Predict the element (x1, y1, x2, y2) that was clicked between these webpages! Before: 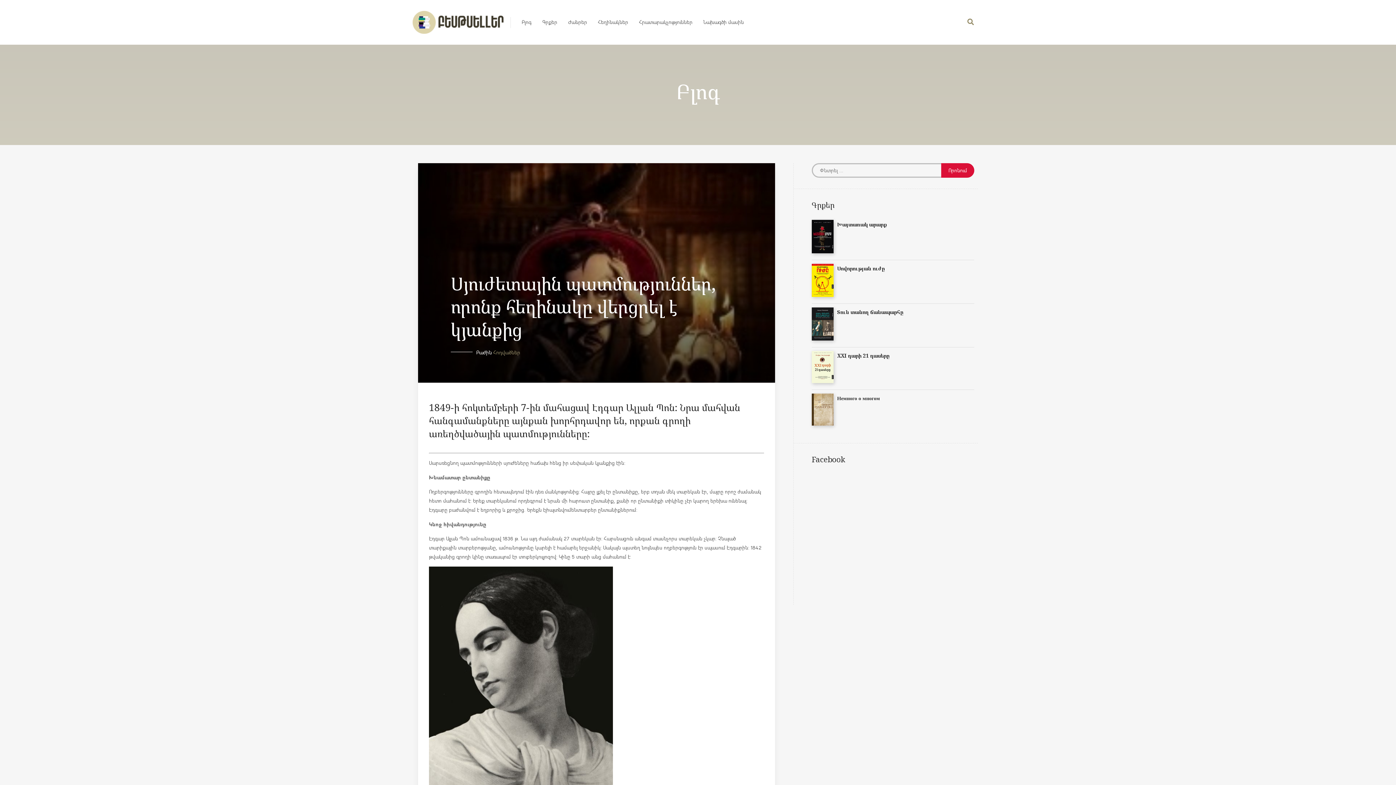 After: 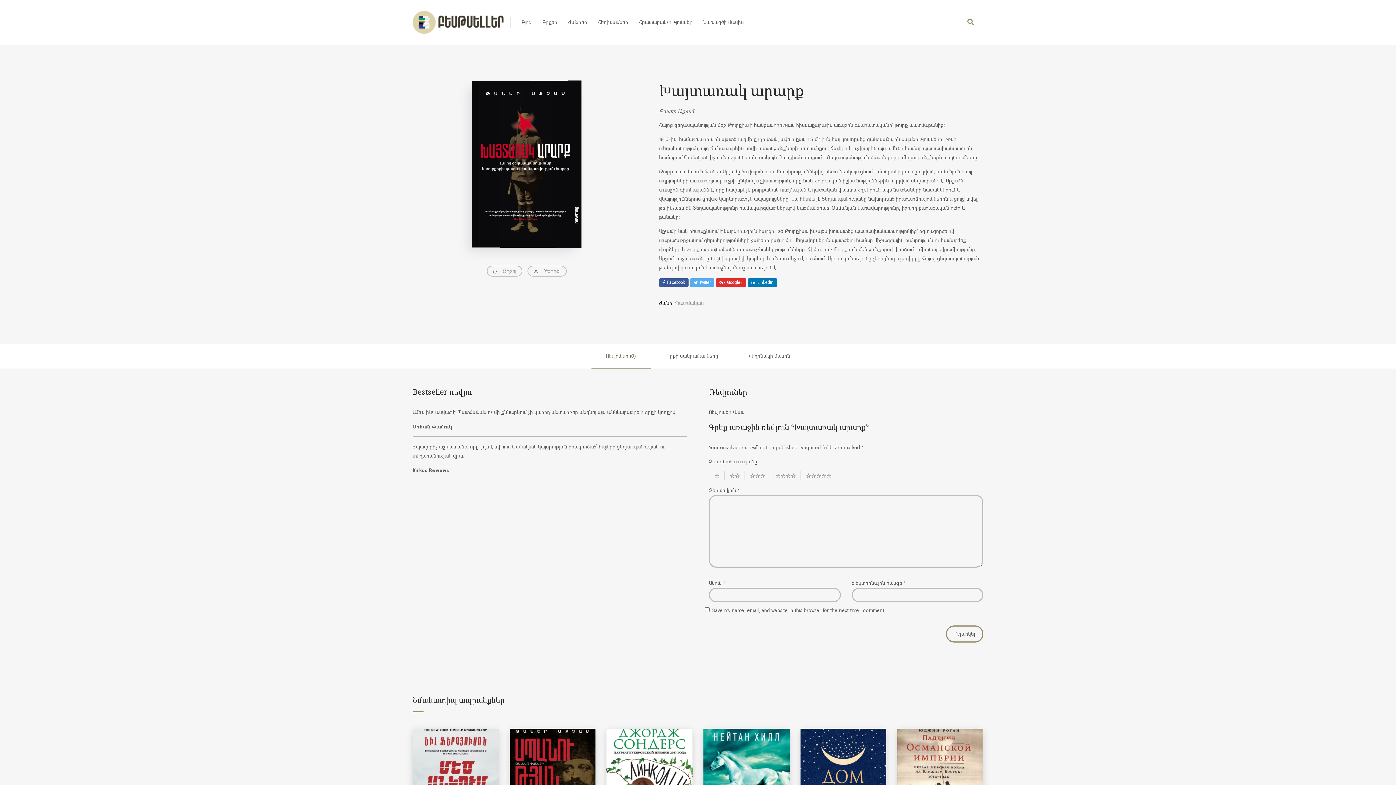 Action: label: Խայտառակ արարք bbox: (837, 220, 887, 229)